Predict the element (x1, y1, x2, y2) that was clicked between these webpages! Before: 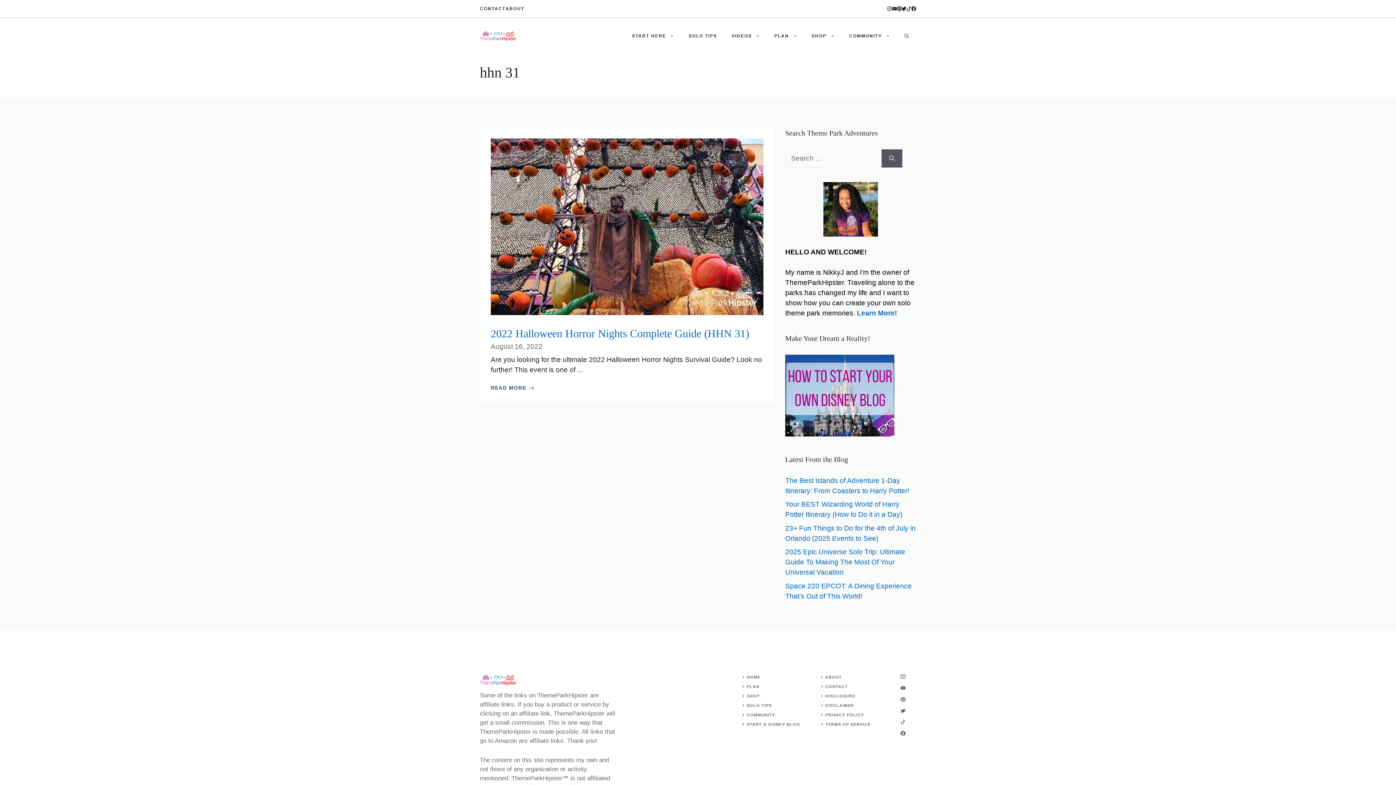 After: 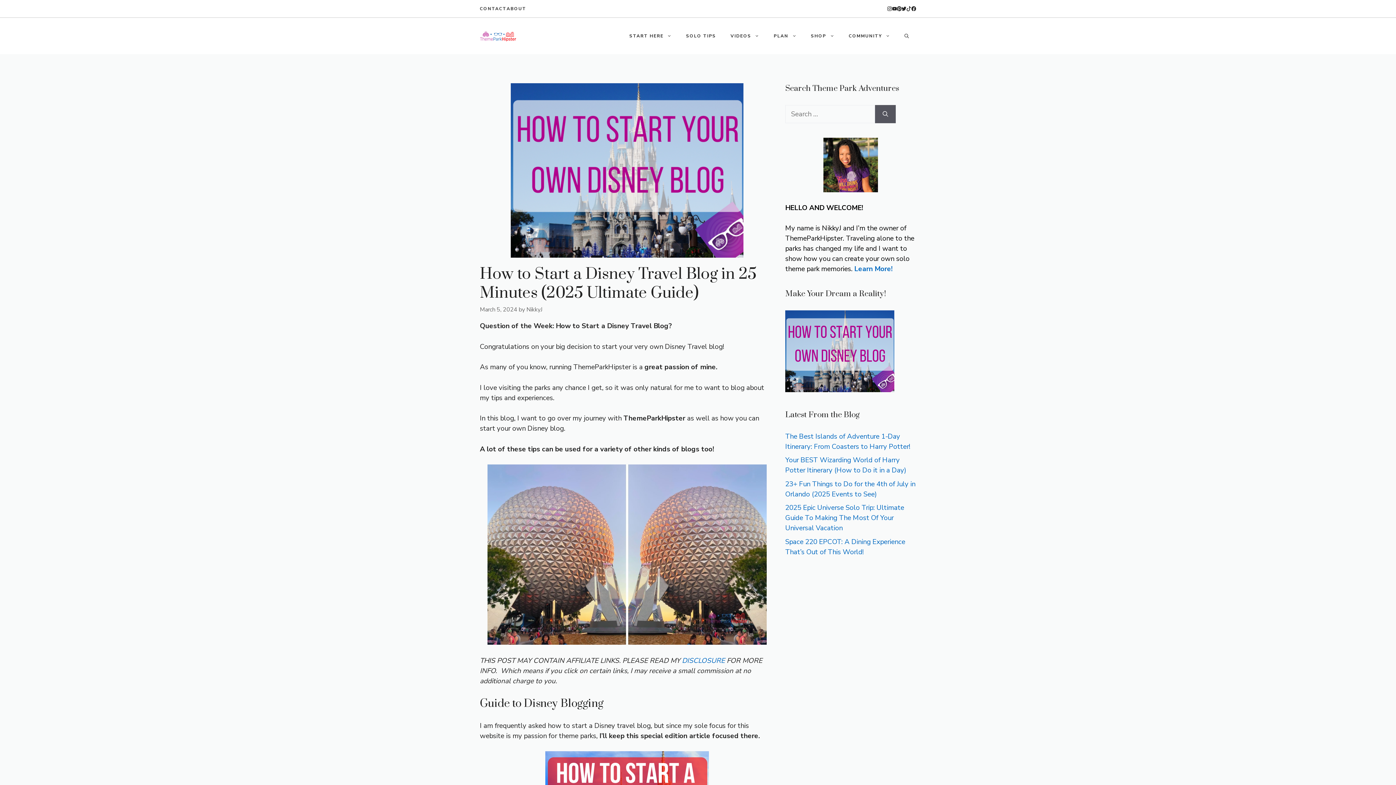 Action: bbox: (785, 430, 894, 438)